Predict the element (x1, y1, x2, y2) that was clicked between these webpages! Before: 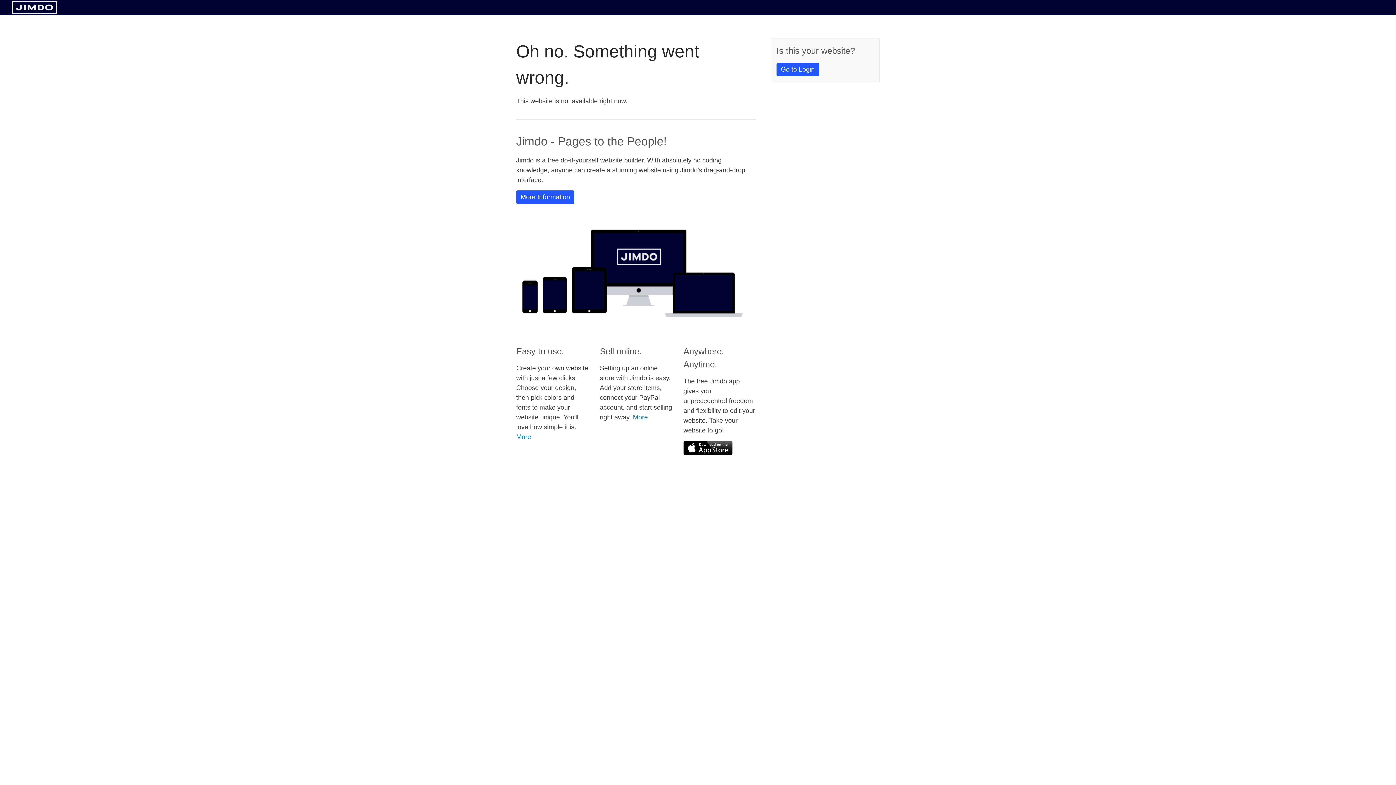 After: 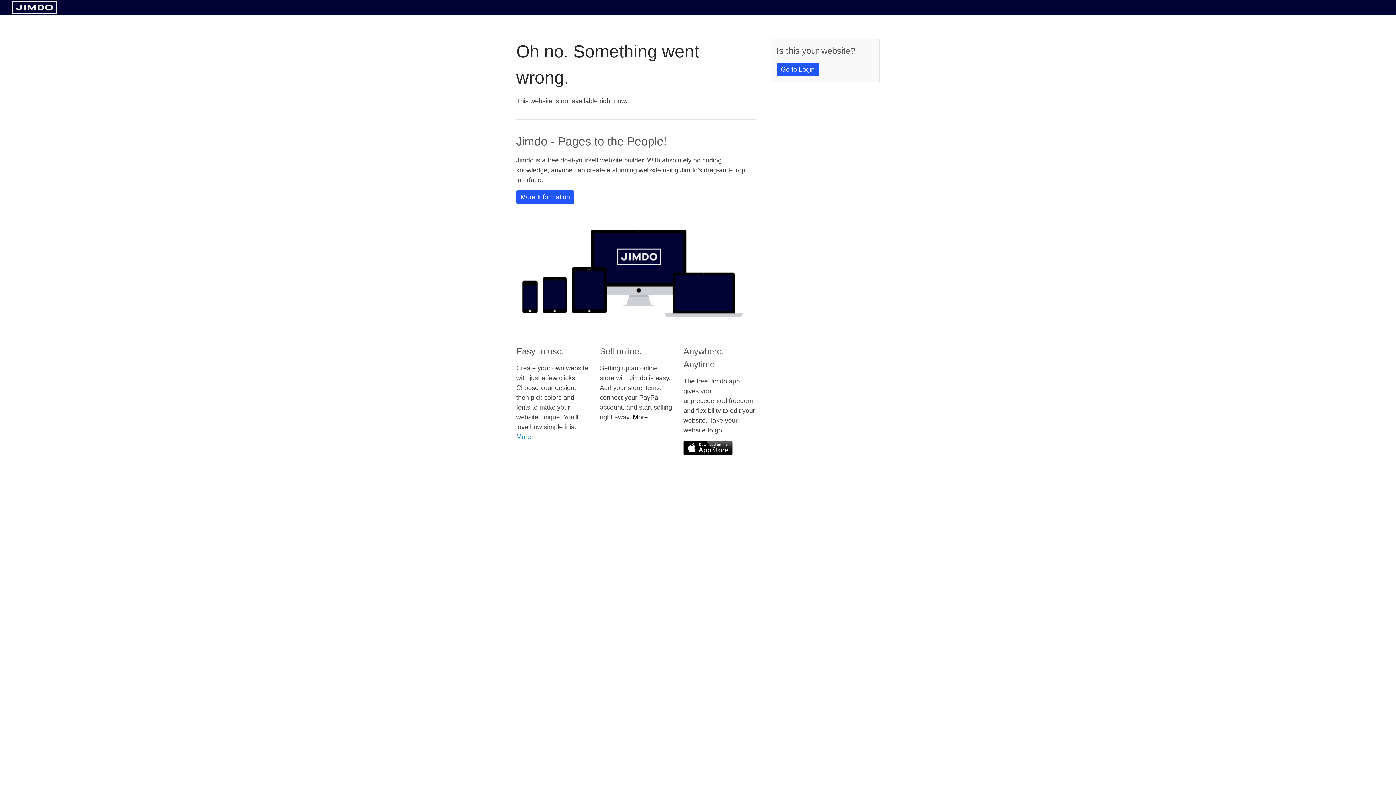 Action: bbox: (633, 413, 648, 421) label: More